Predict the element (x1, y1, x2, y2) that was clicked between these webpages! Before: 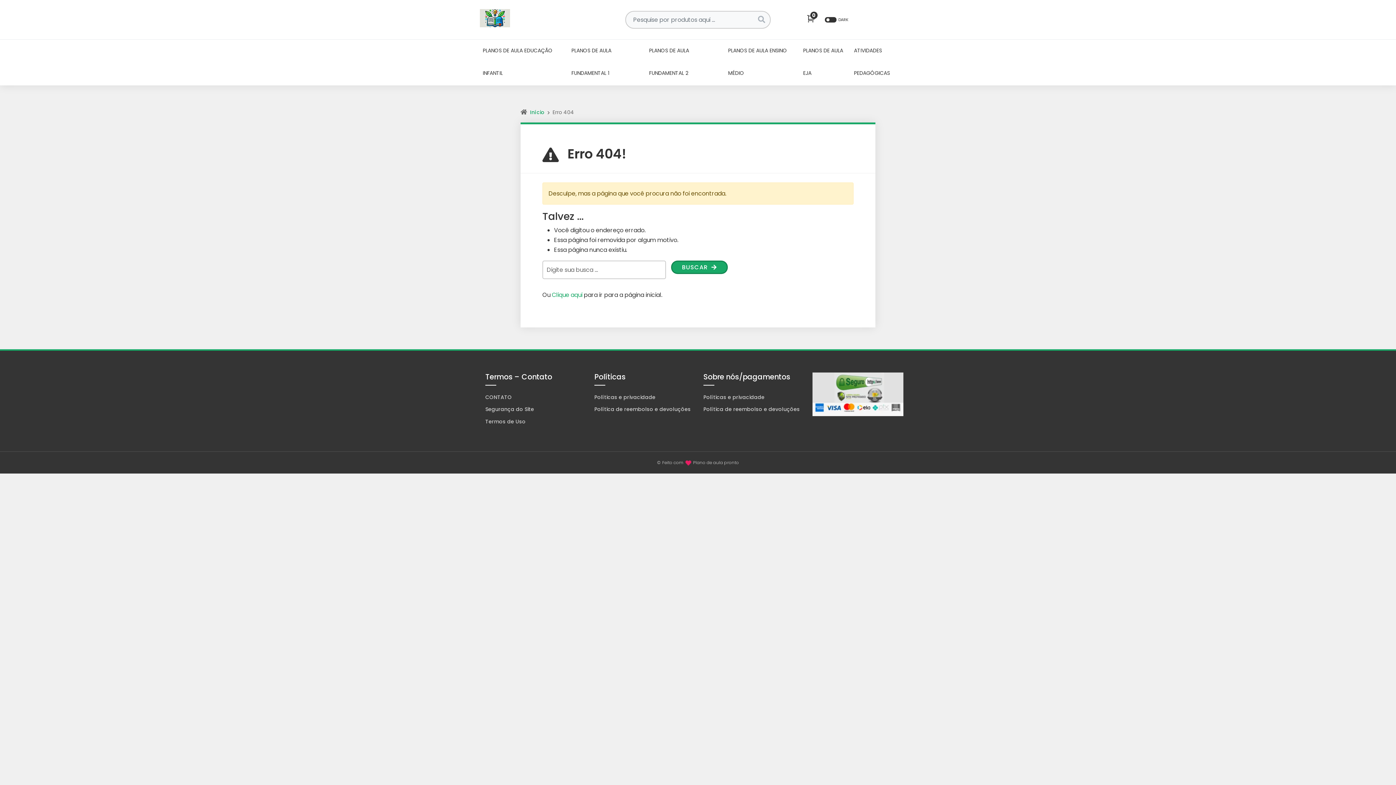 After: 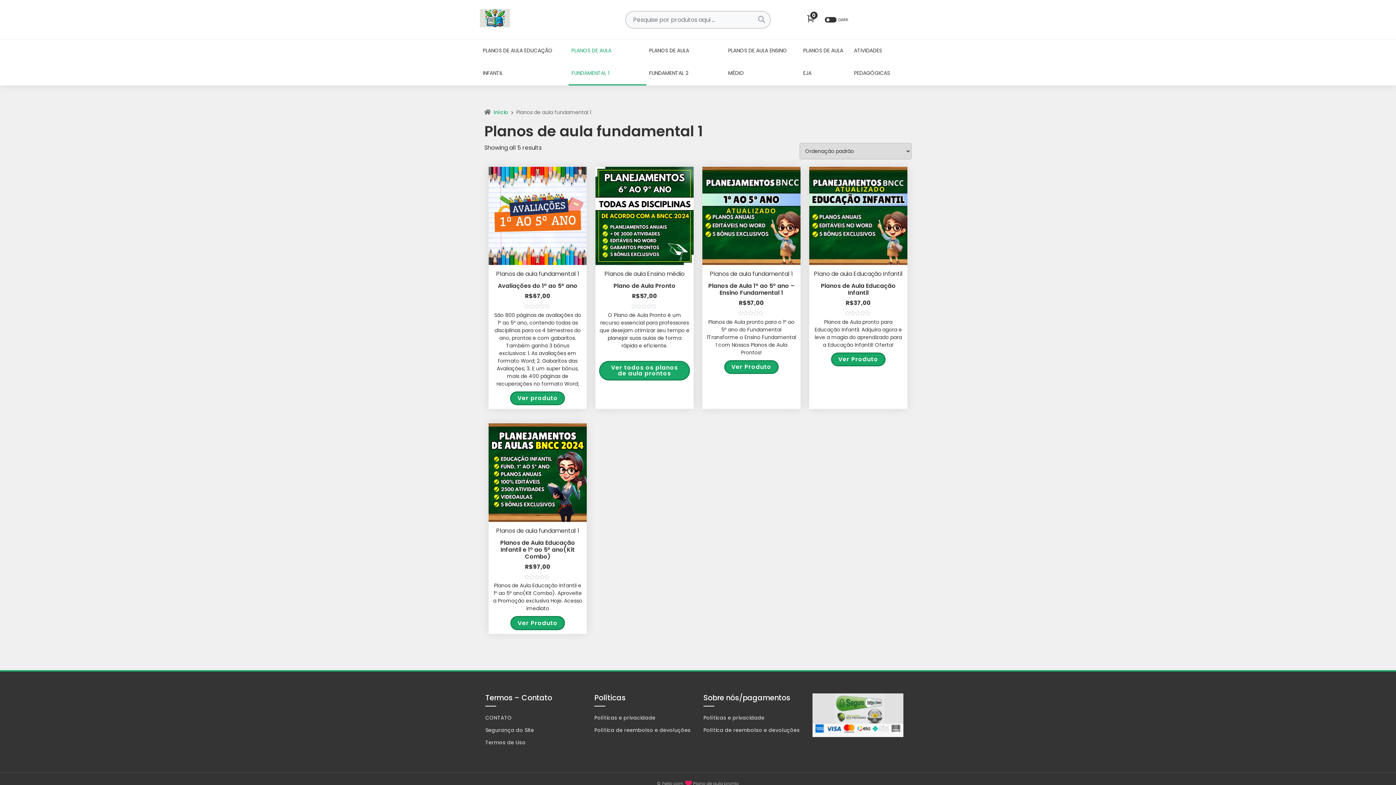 Action: bbox: (568, 39, 646, 85) label: PLANOS DE AULA FUNDAMENTAL 1